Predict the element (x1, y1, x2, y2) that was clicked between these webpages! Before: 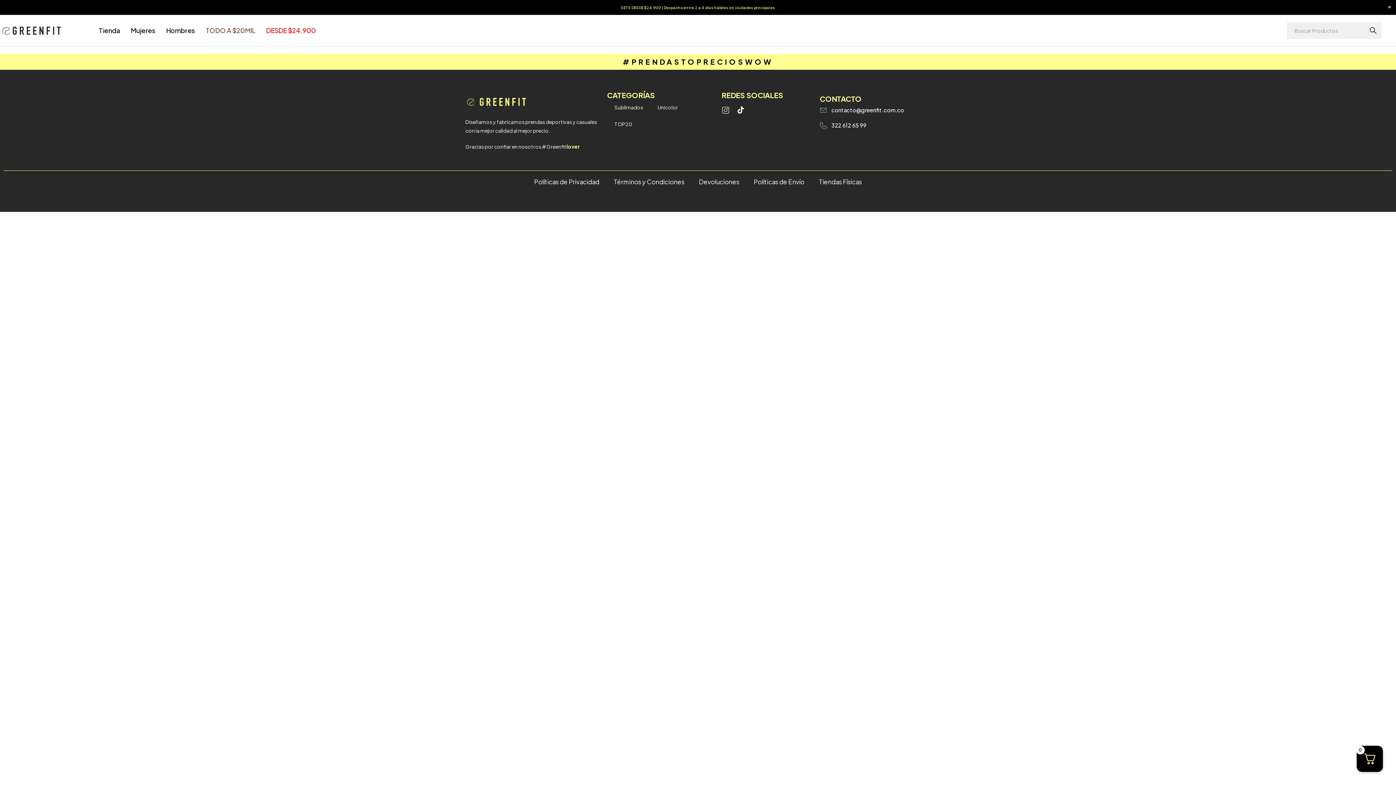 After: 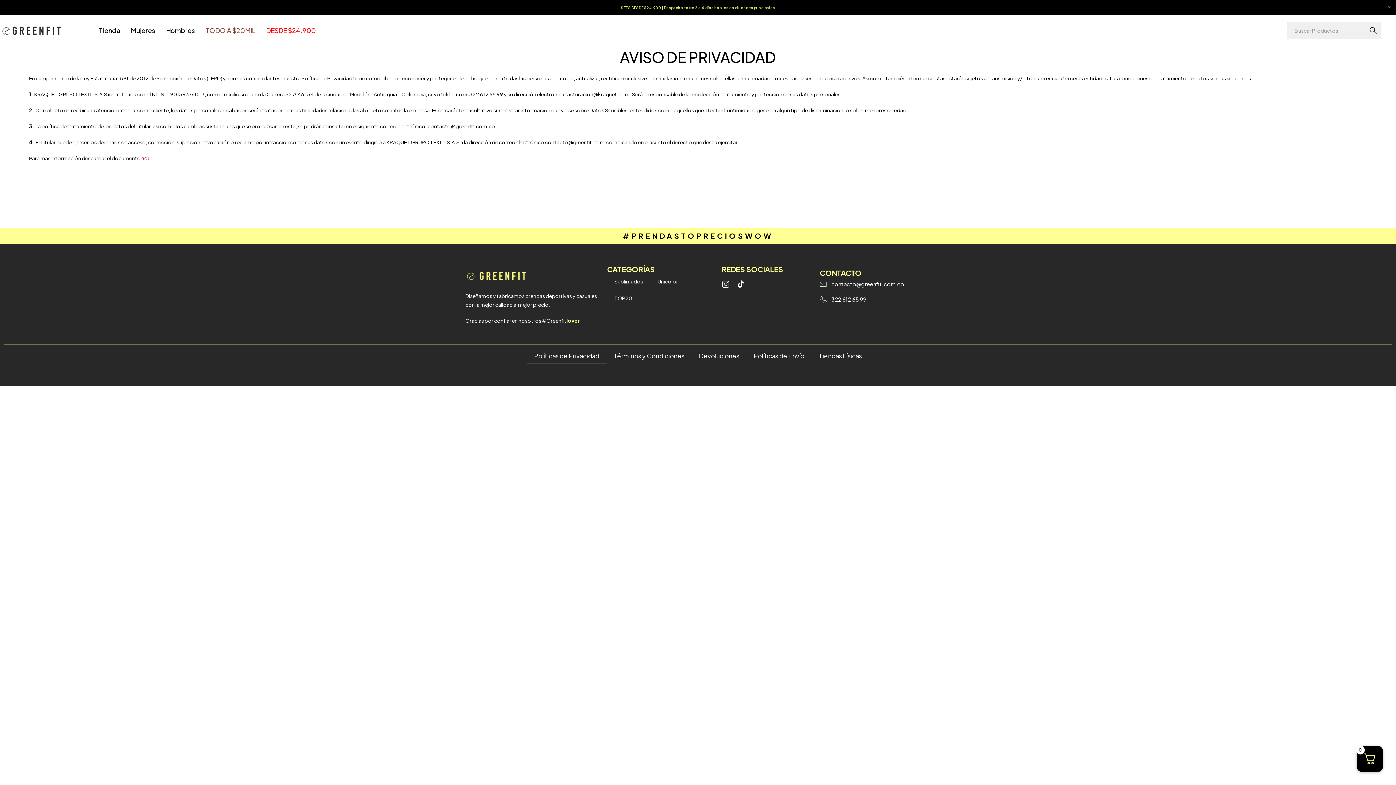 Action: bbox: (527, 173, 606, 190) label: Políticas de Privacidad